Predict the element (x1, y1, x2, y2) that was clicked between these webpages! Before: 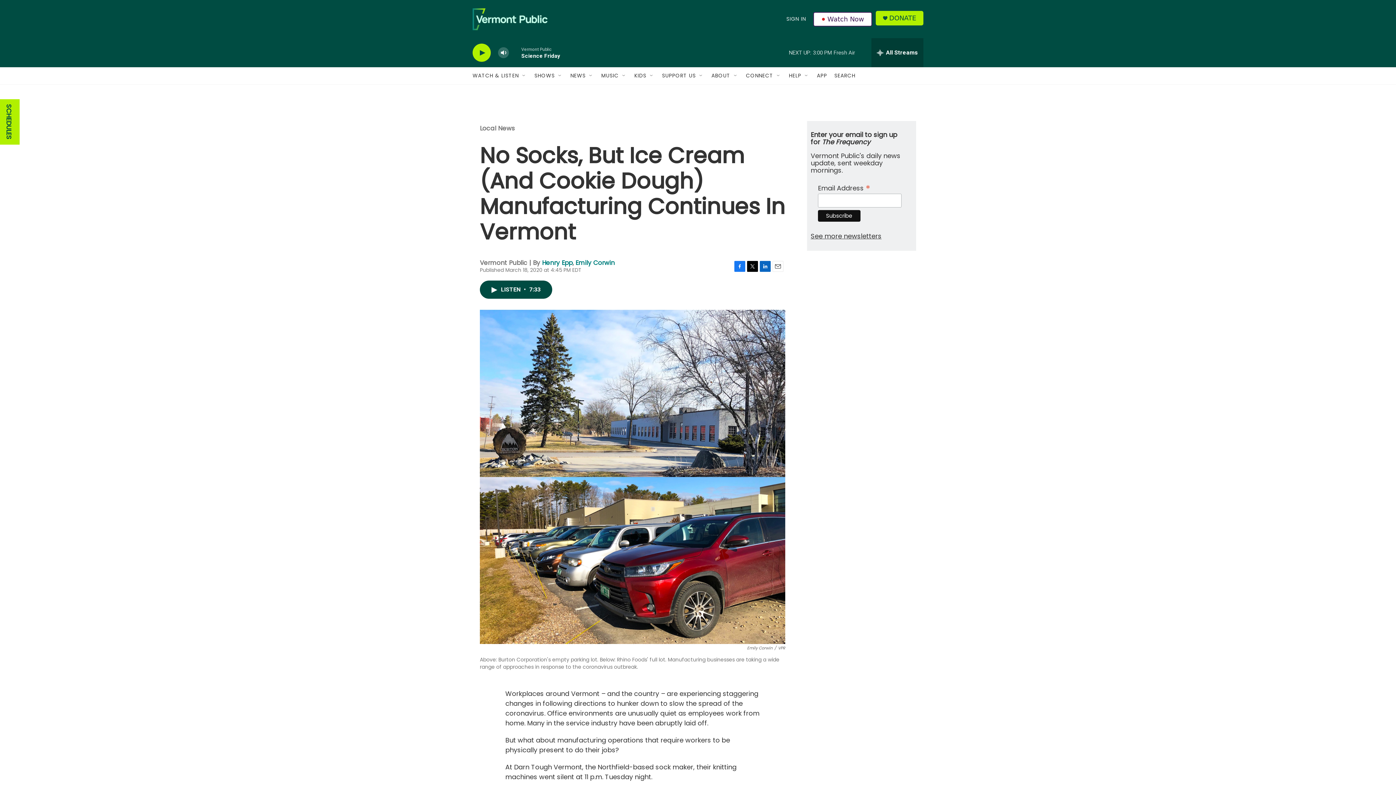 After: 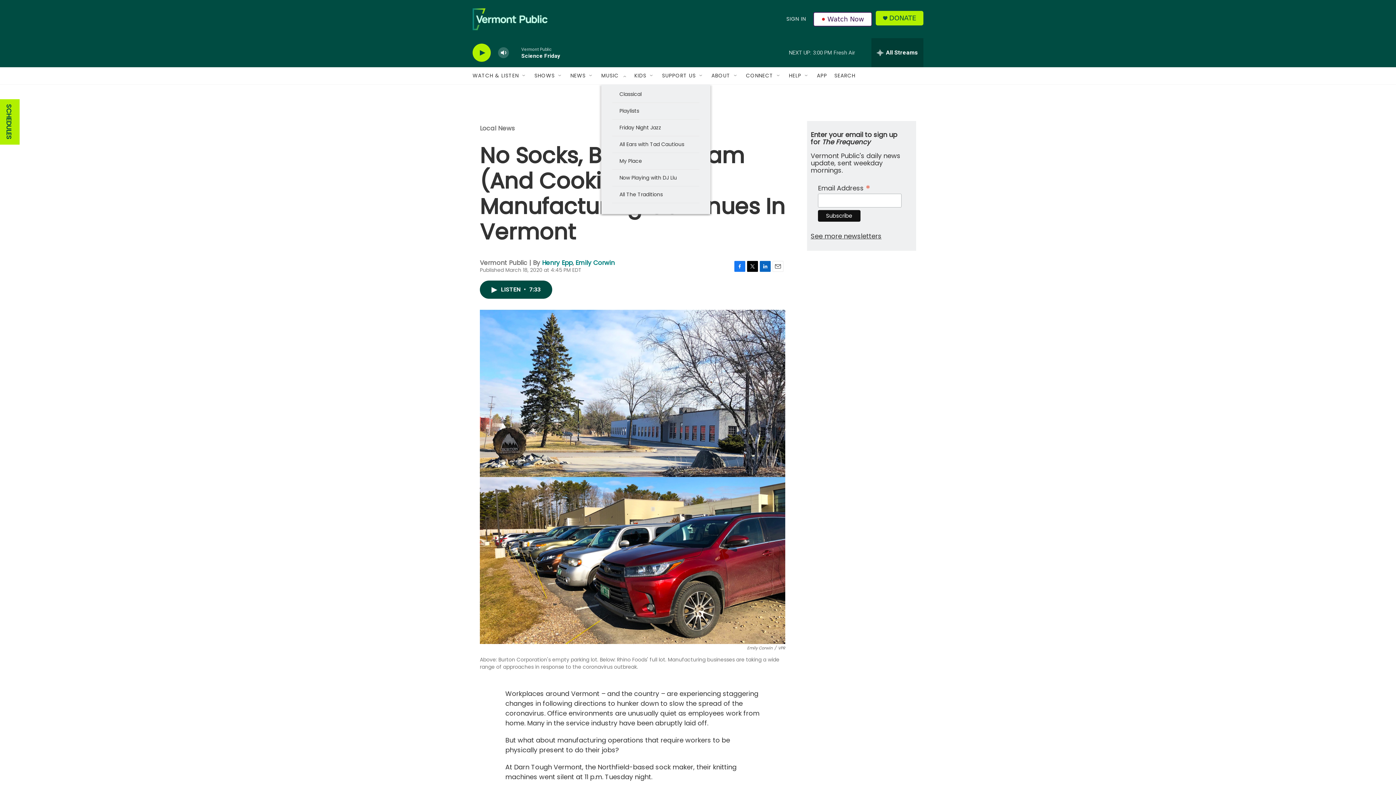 Action: label: Open Sub Navigation bbox: (621, 72, 627, 78)